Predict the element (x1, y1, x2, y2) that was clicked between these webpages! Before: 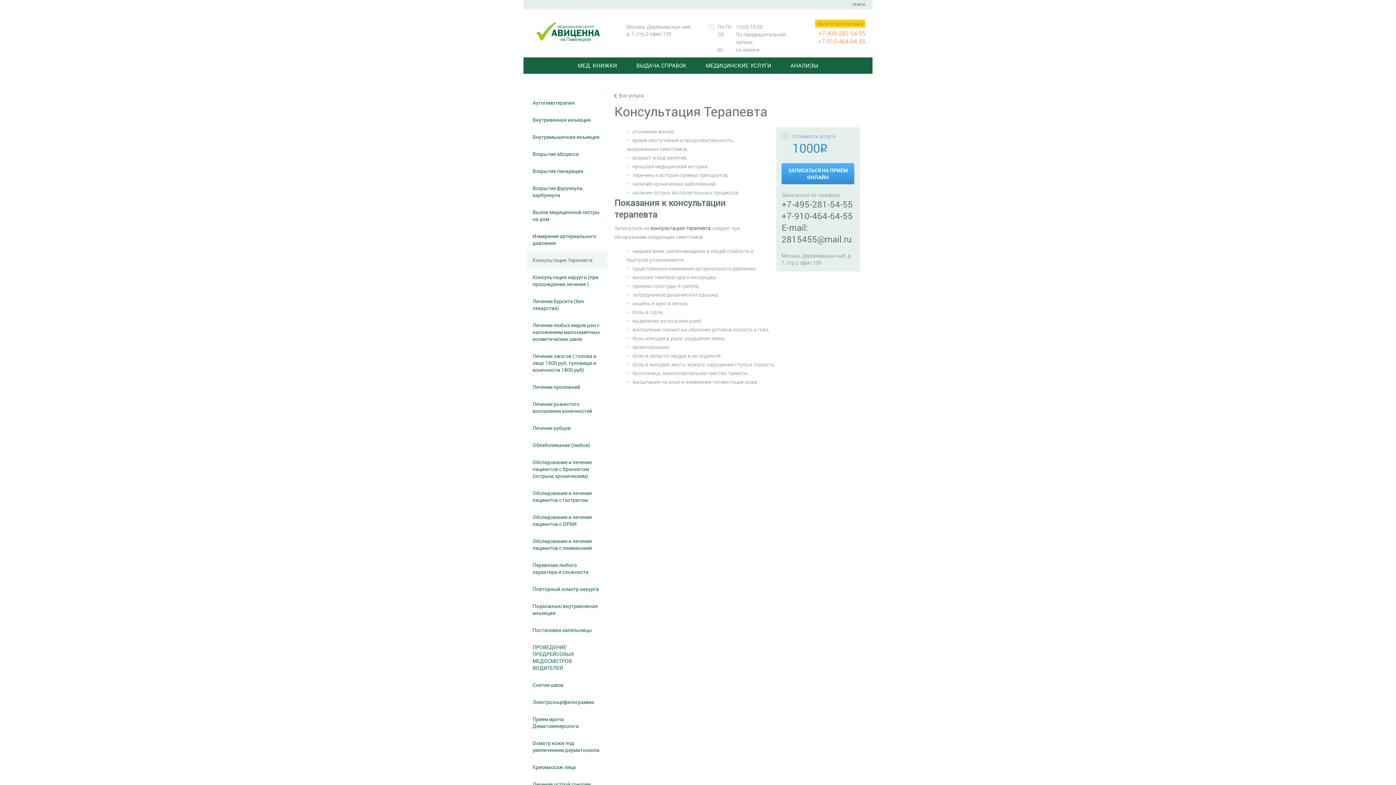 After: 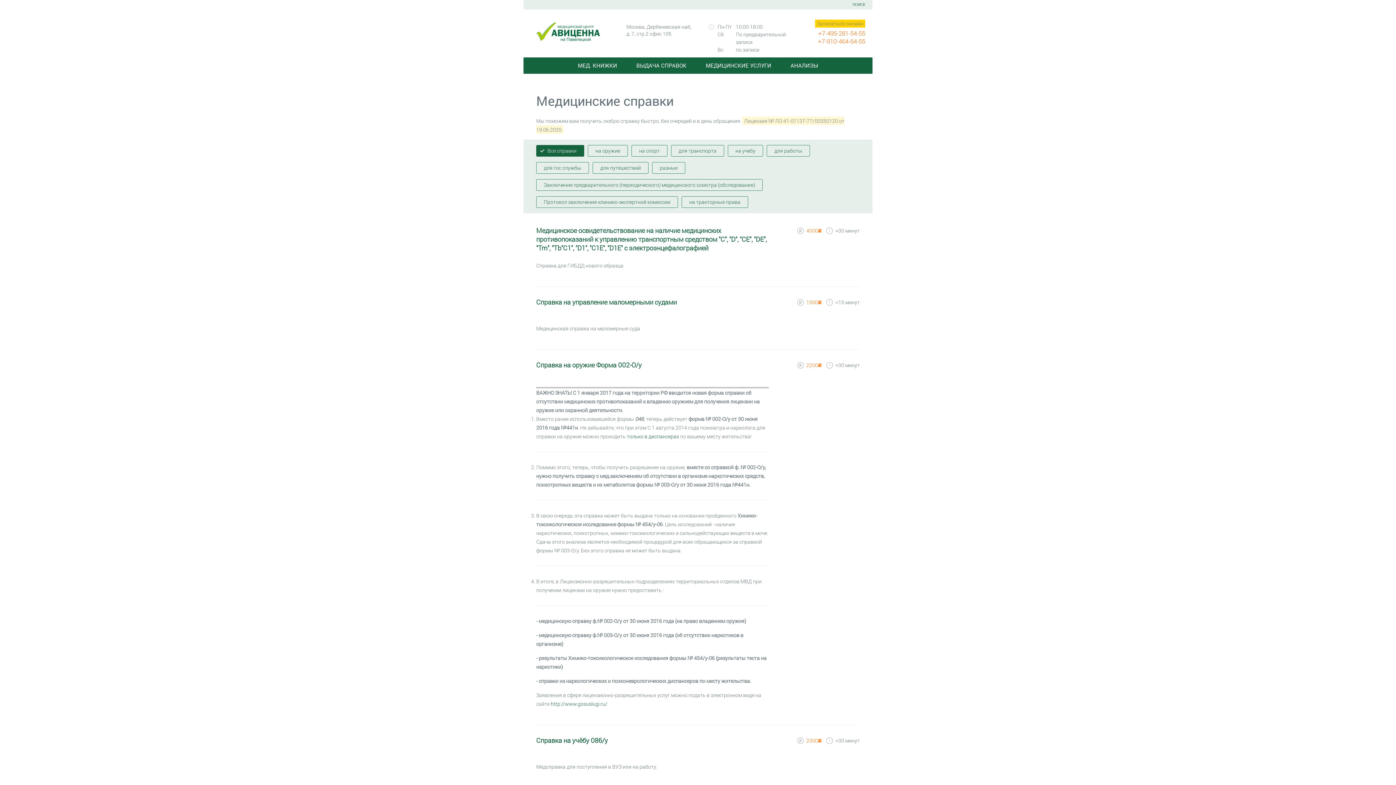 Action: label: ВЫДАЧА СПРАВОК bbox: (627, 57, 695, 73)